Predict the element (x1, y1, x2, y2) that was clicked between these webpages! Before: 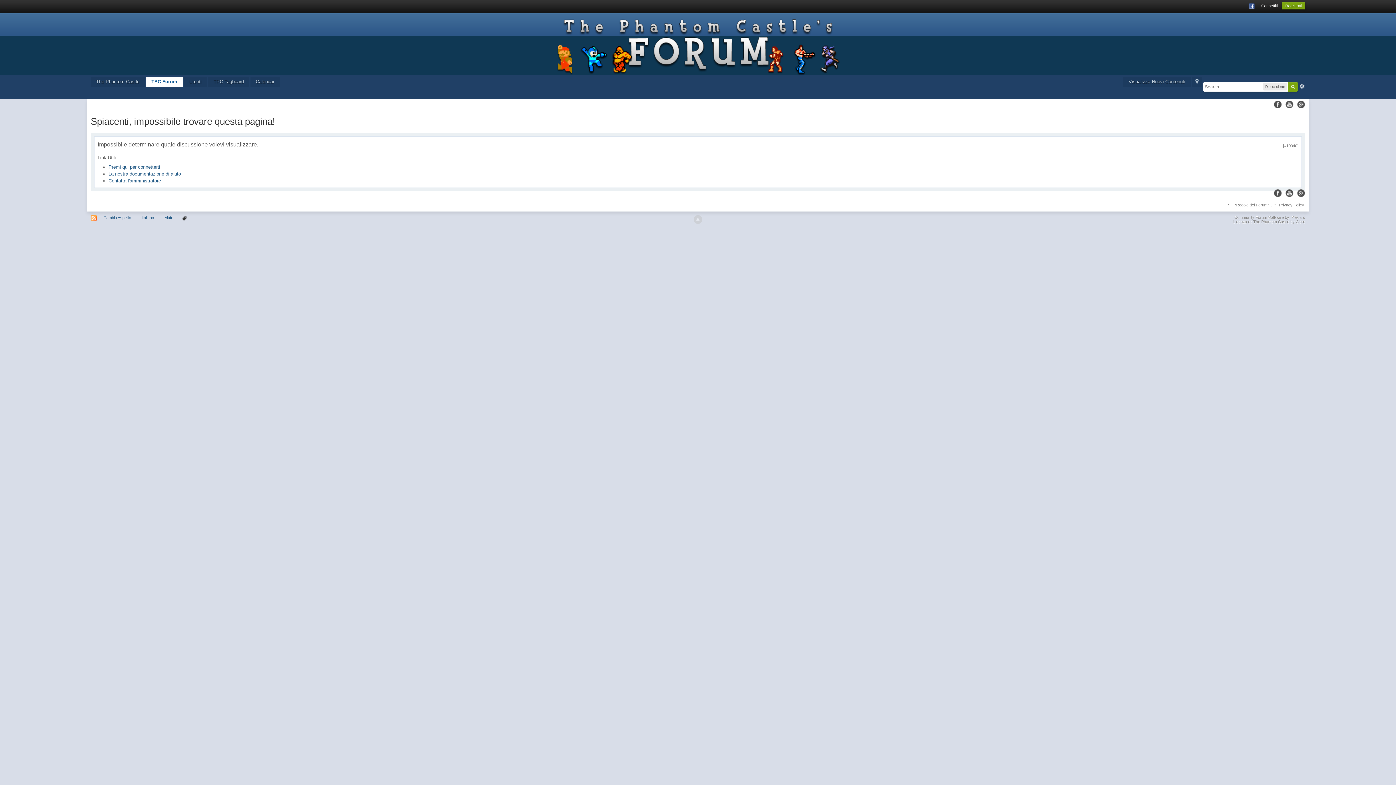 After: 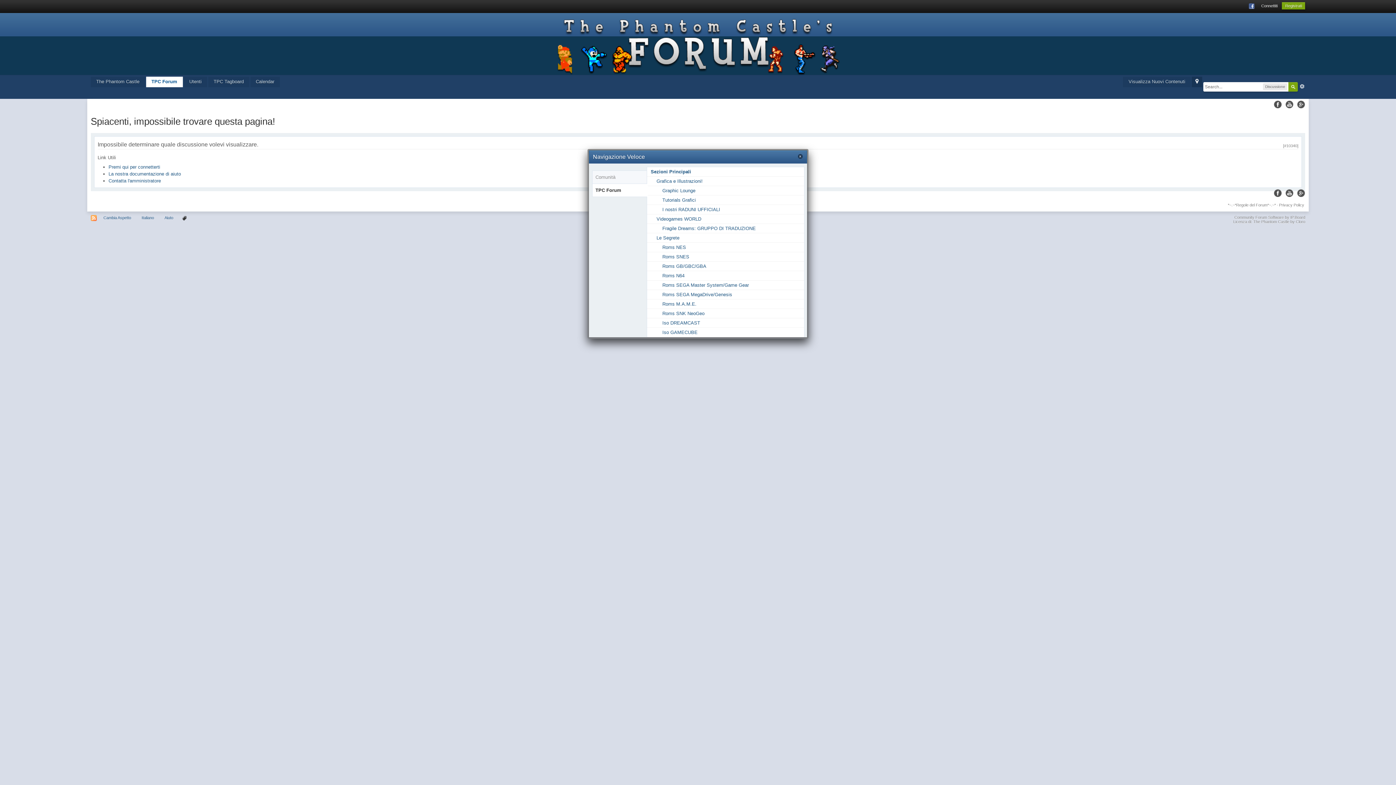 Action: label:   bbox: (1192, 76, 1202, 87)